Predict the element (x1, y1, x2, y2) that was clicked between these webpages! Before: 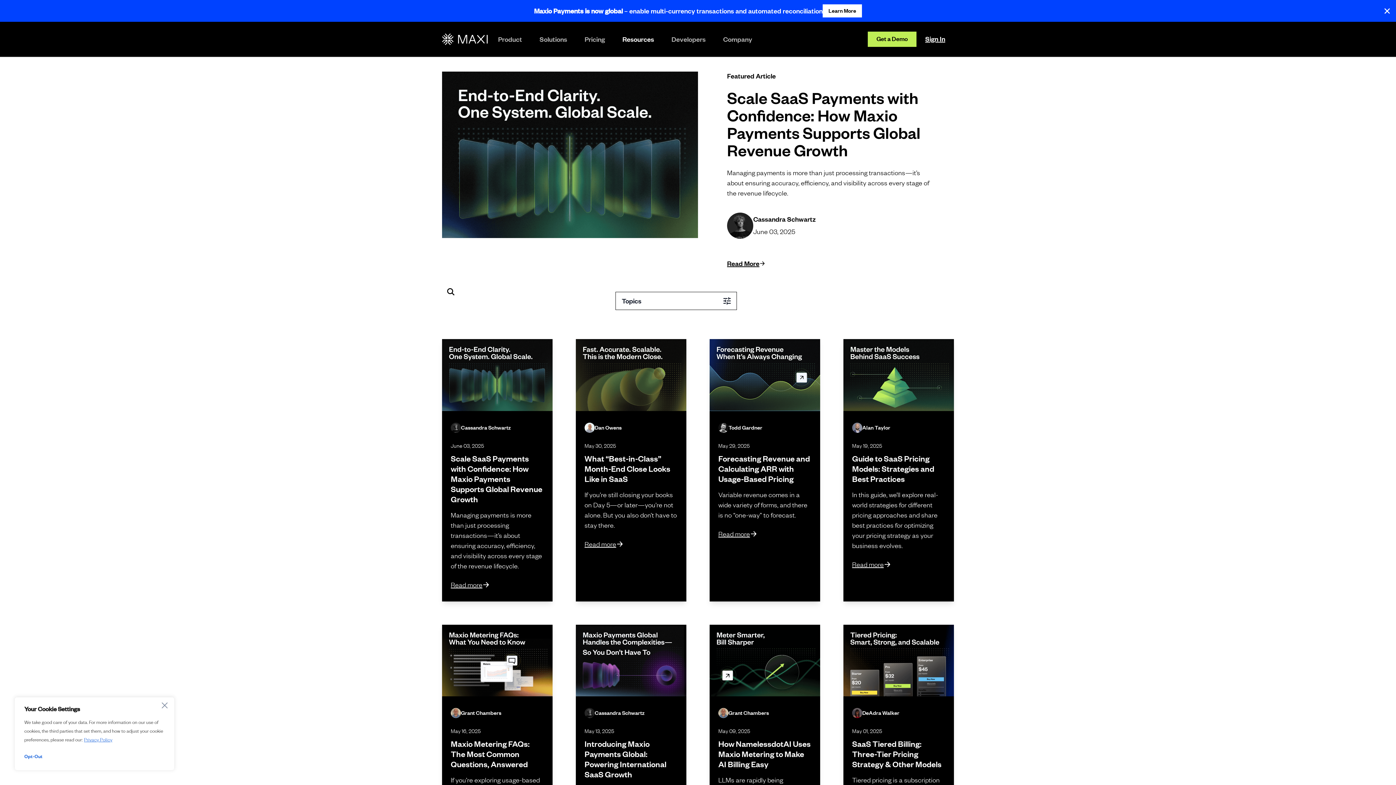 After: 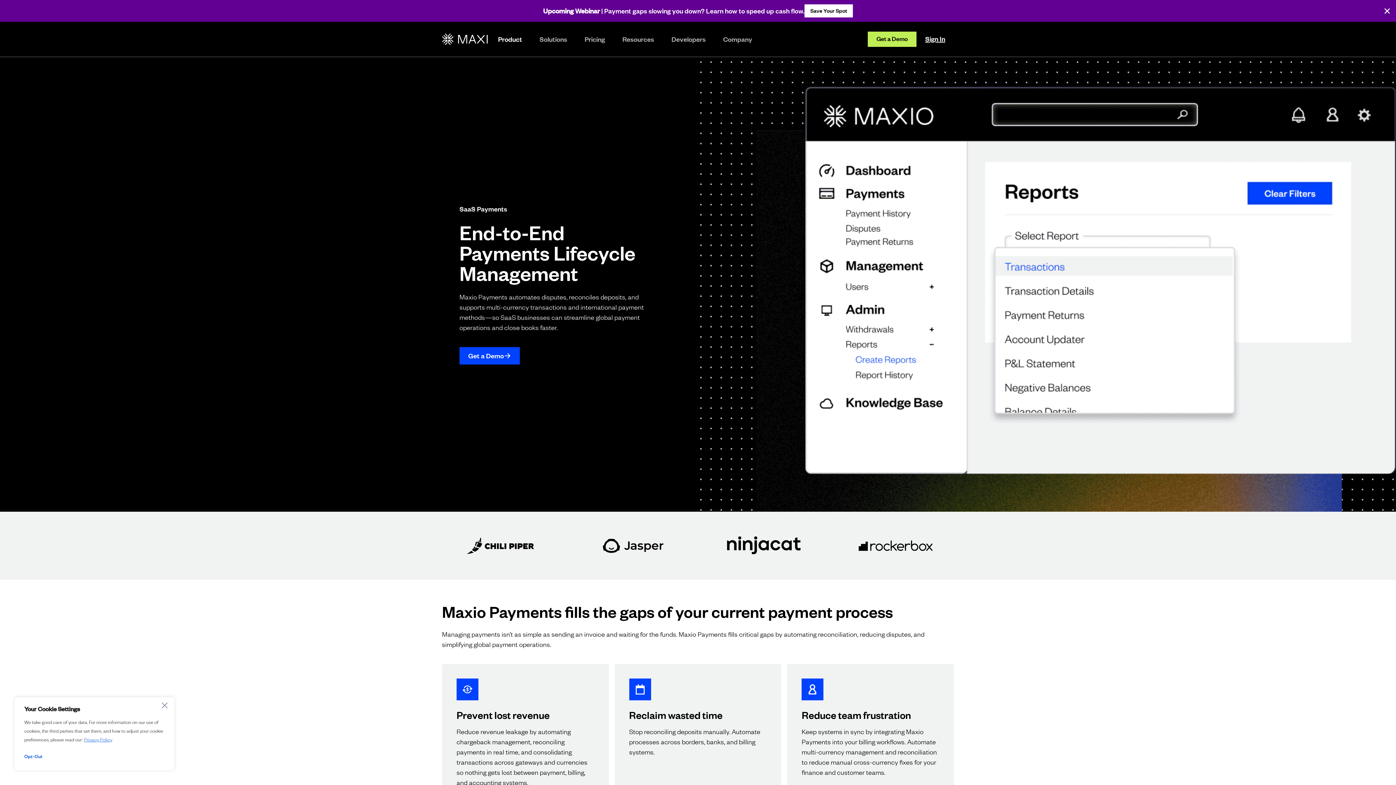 Action: bbox: (822, 4, 862, 17) label: Learn More